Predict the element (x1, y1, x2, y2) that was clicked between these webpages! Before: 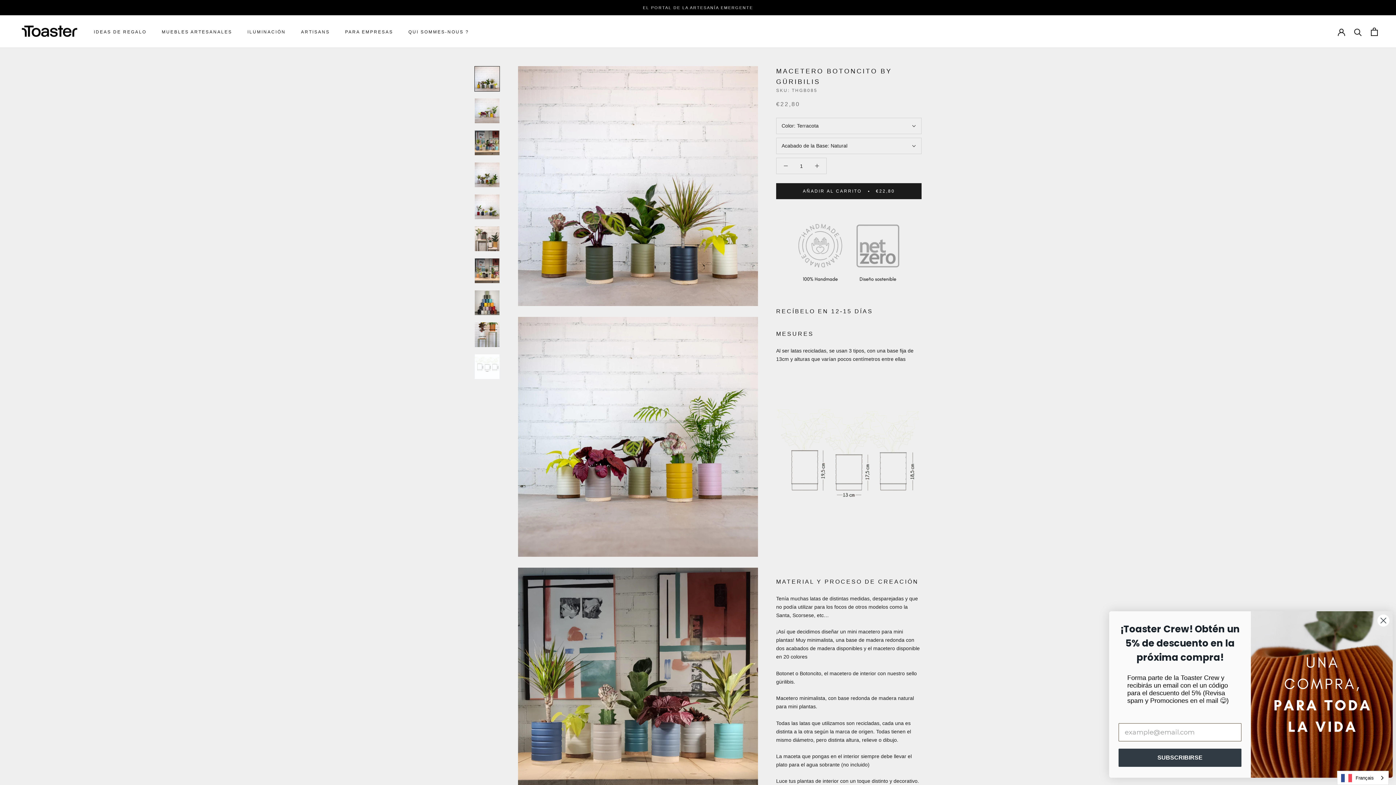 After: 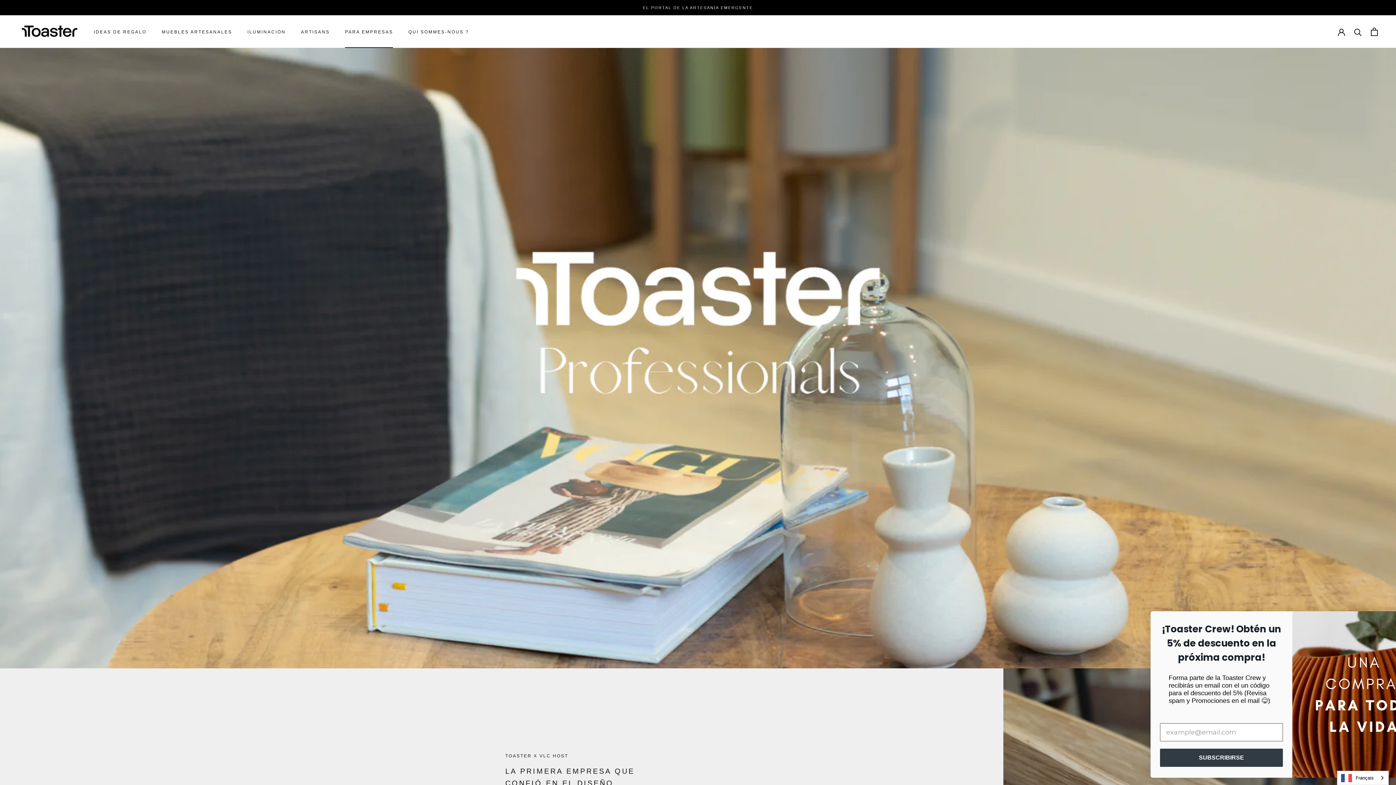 Action: bbox: (345, 29, 393, 34) label: PARA EMPRESAS
PARA EMPRESAS